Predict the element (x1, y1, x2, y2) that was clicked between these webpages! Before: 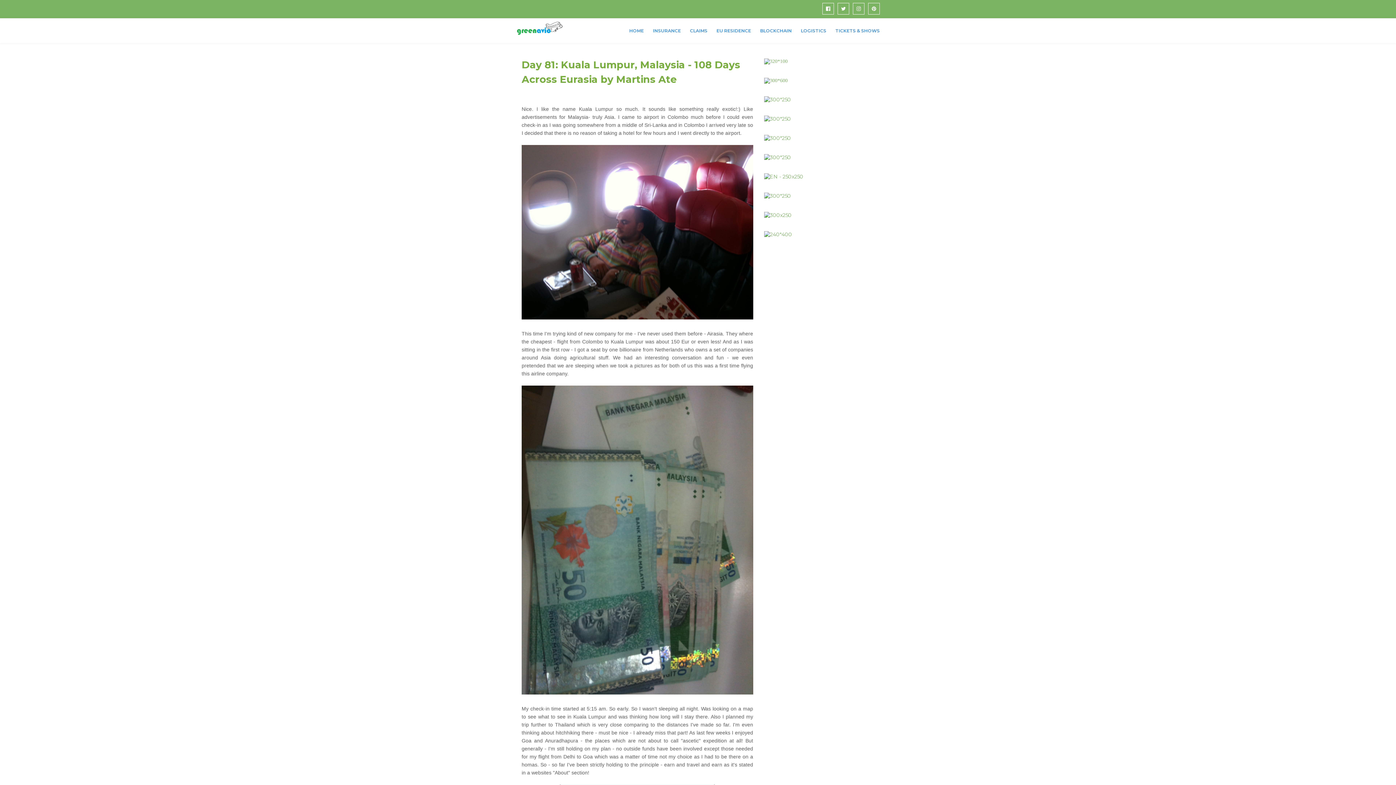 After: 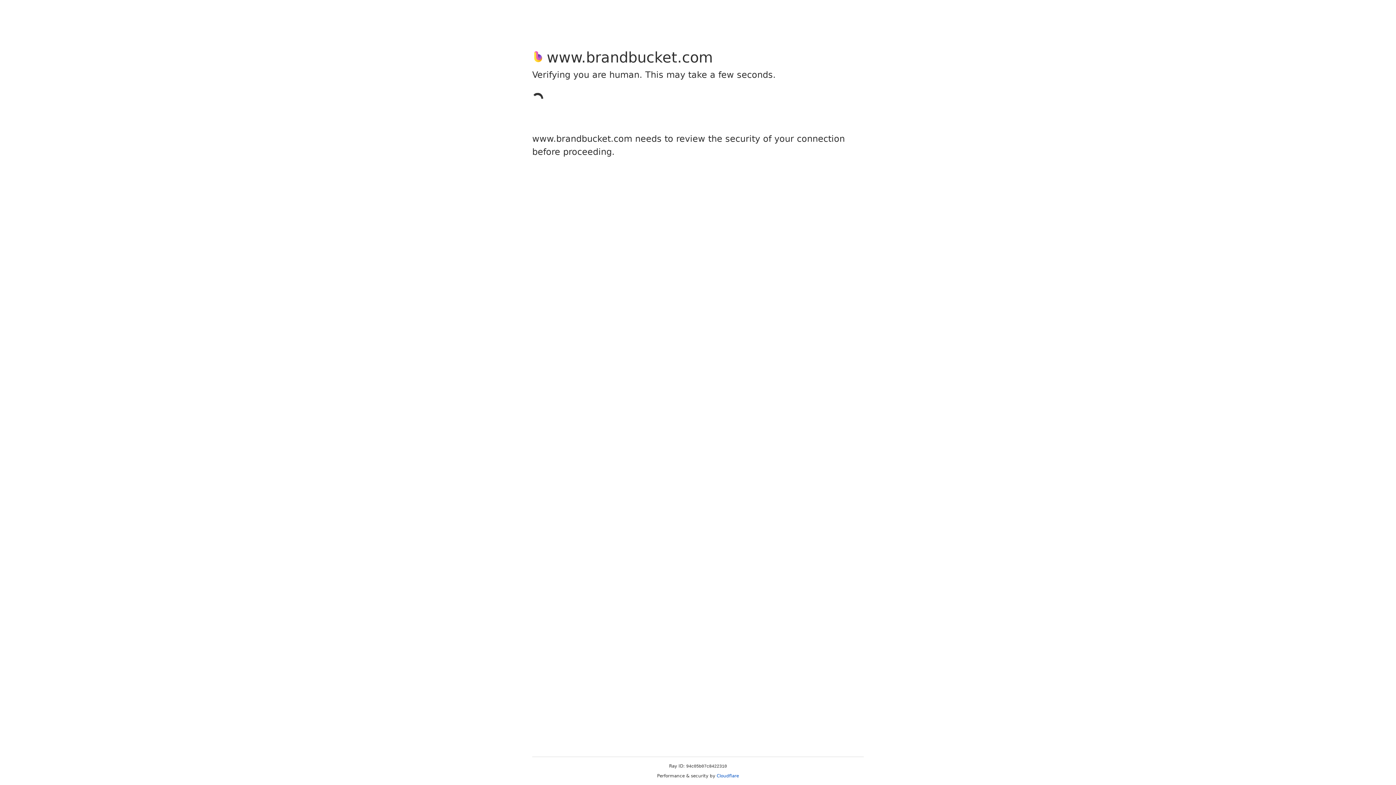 Action: bbox: (797, 18, 830, 43) label: LOGISTICS